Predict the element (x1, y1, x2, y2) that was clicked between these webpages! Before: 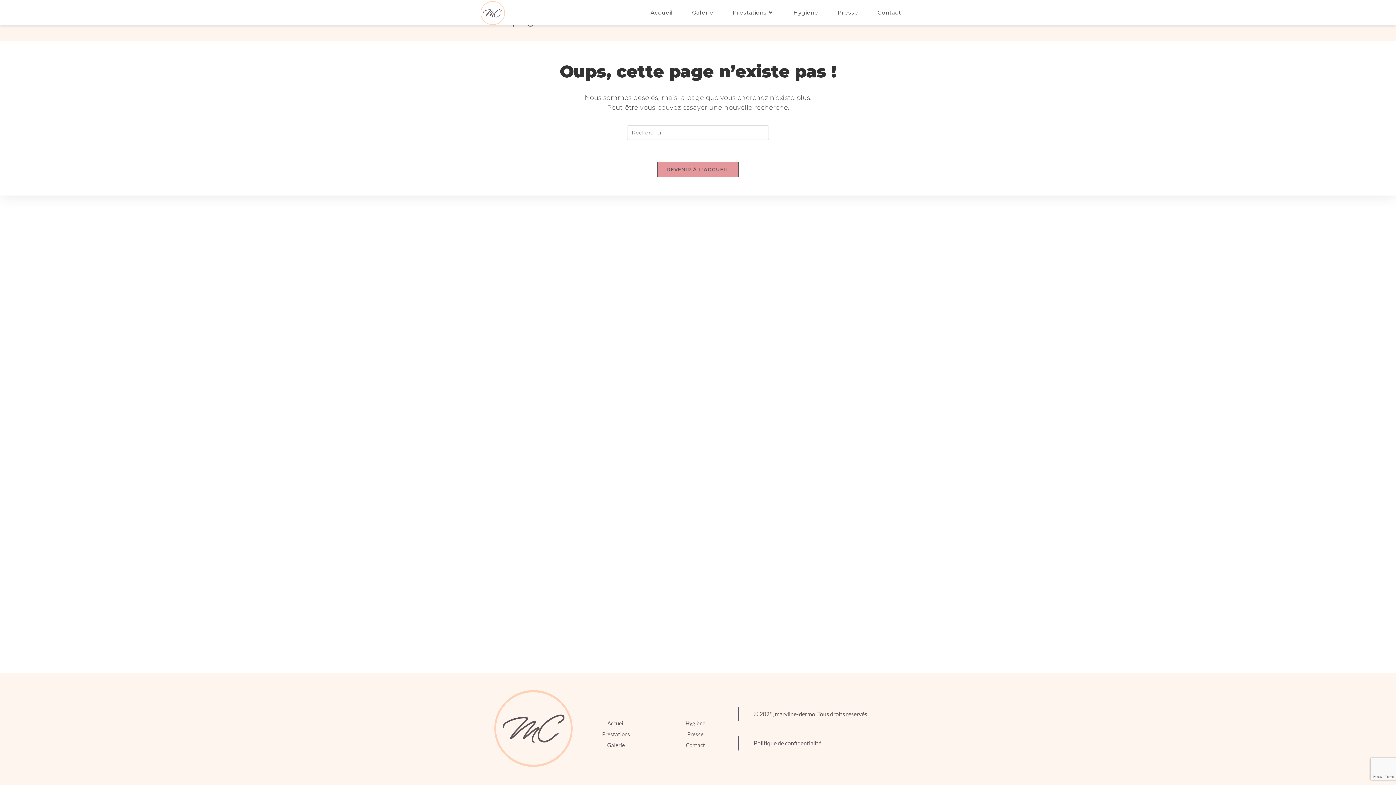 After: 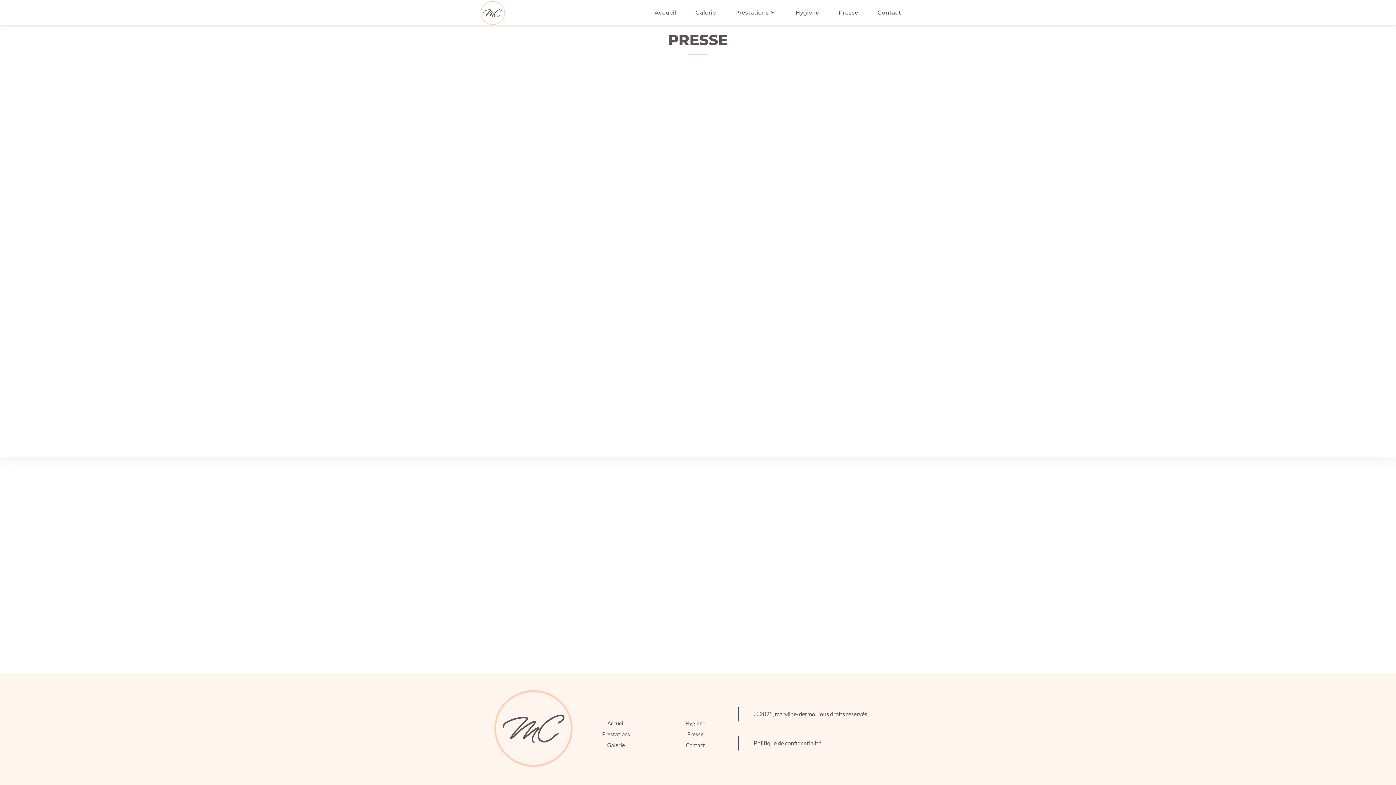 Action: bbox: (687, 731, 703, 737) label: Presse